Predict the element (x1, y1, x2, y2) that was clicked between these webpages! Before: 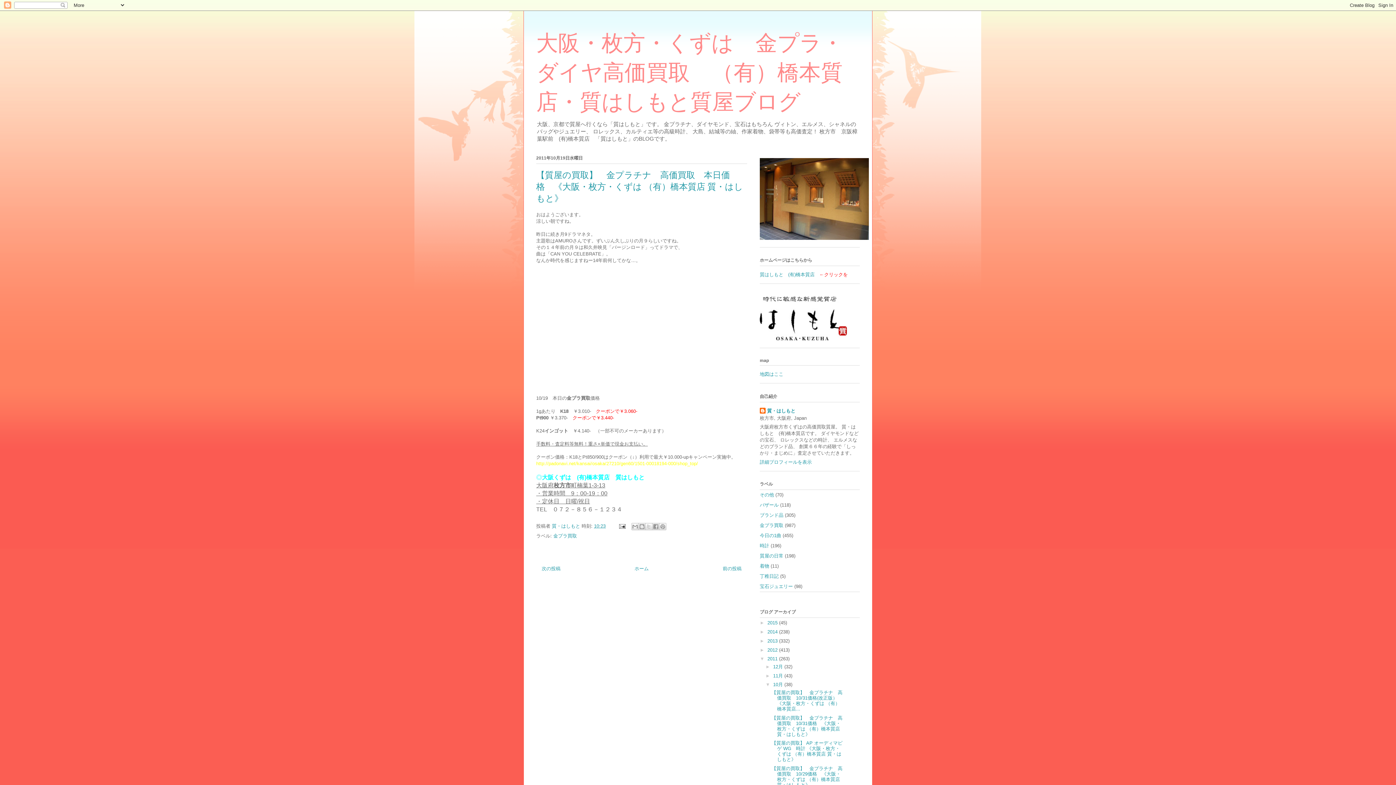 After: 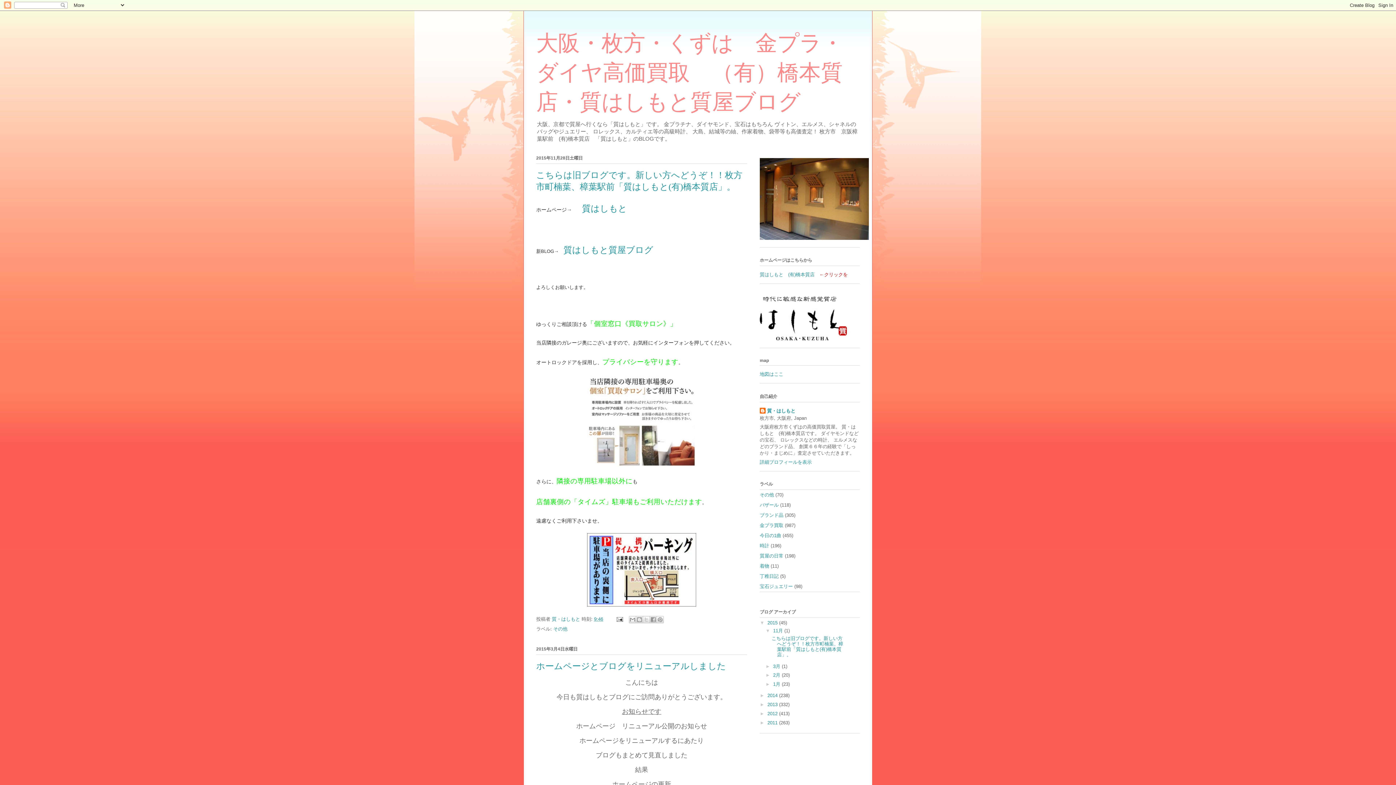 Action: label: ホーム bbox: (634, 566, 648, 571)